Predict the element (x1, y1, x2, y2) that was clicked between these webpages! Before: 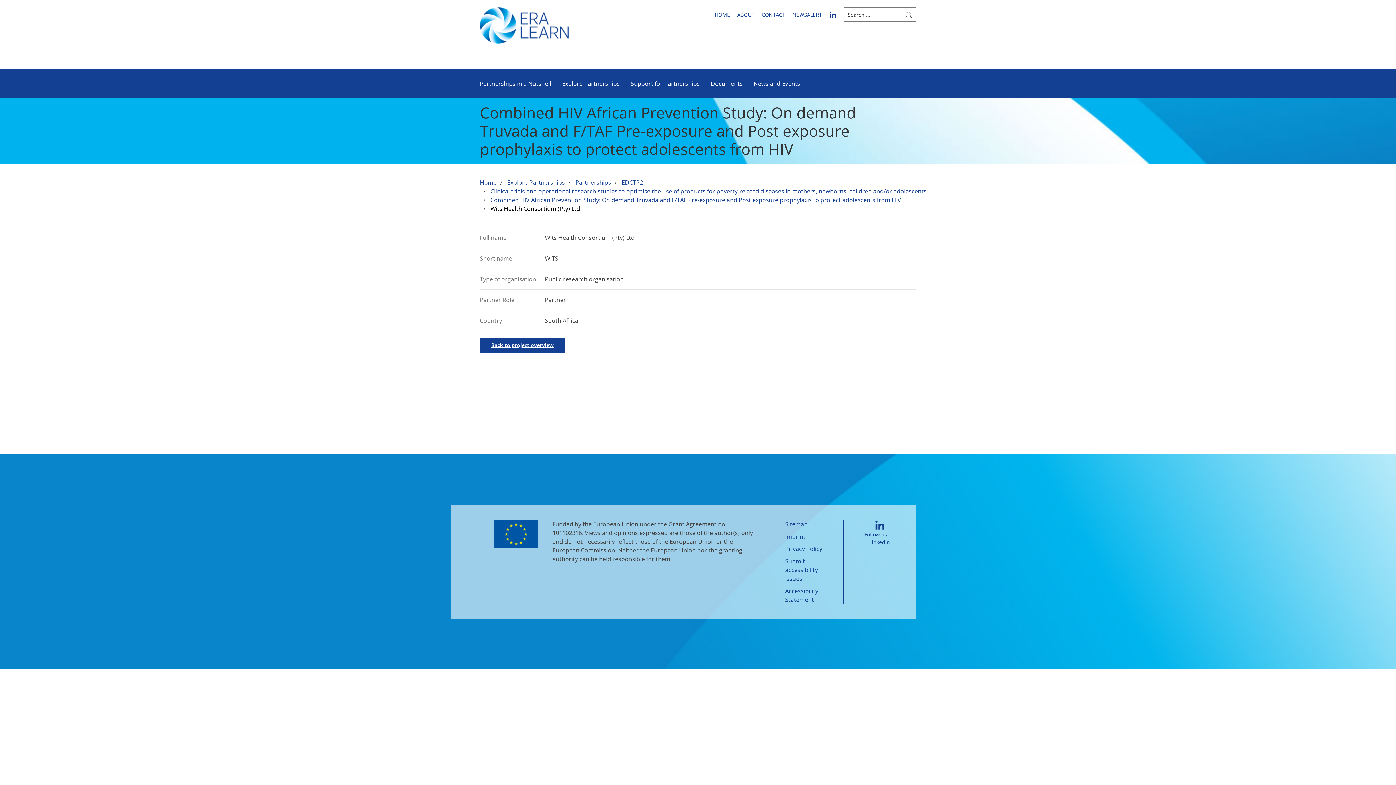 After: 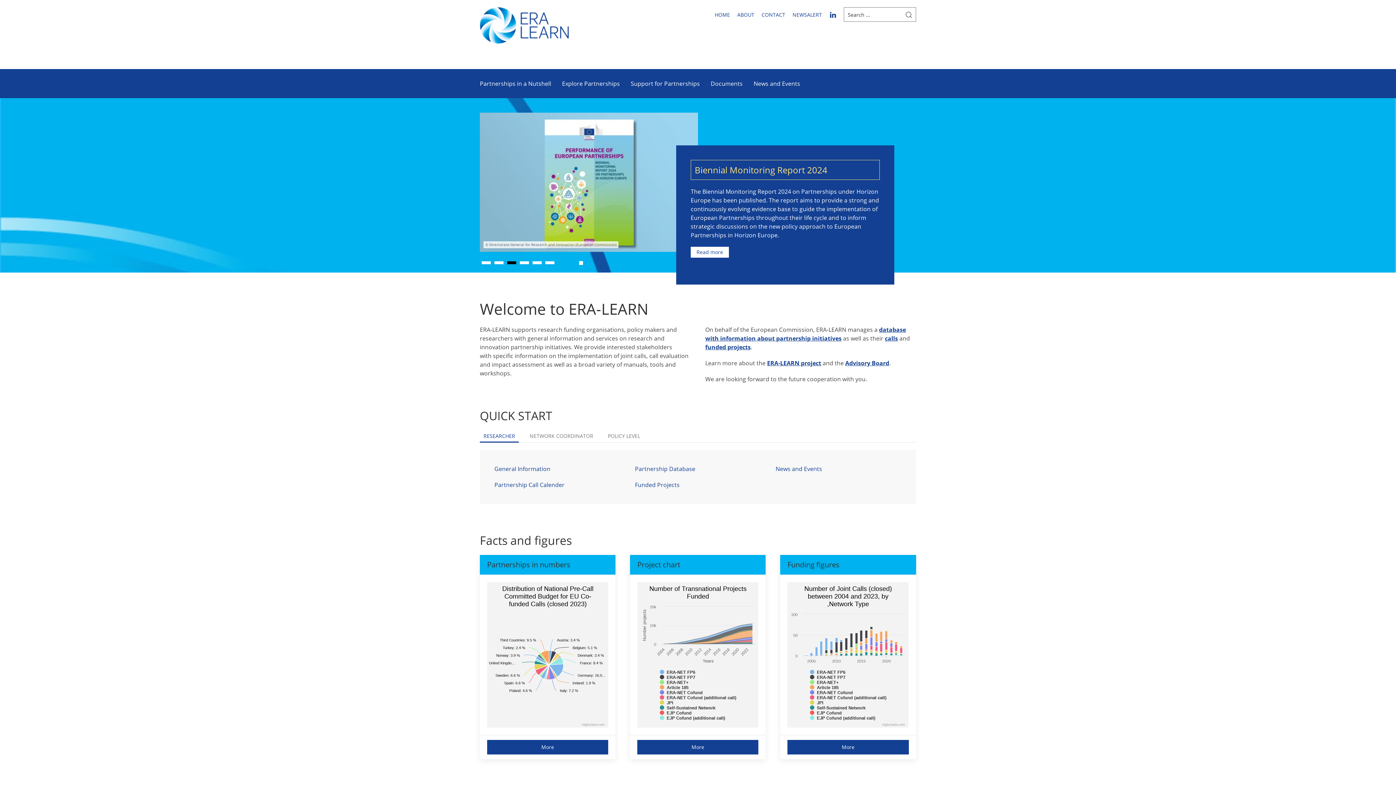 Action: bbox: (714, 10, 730, 18) label: HOME